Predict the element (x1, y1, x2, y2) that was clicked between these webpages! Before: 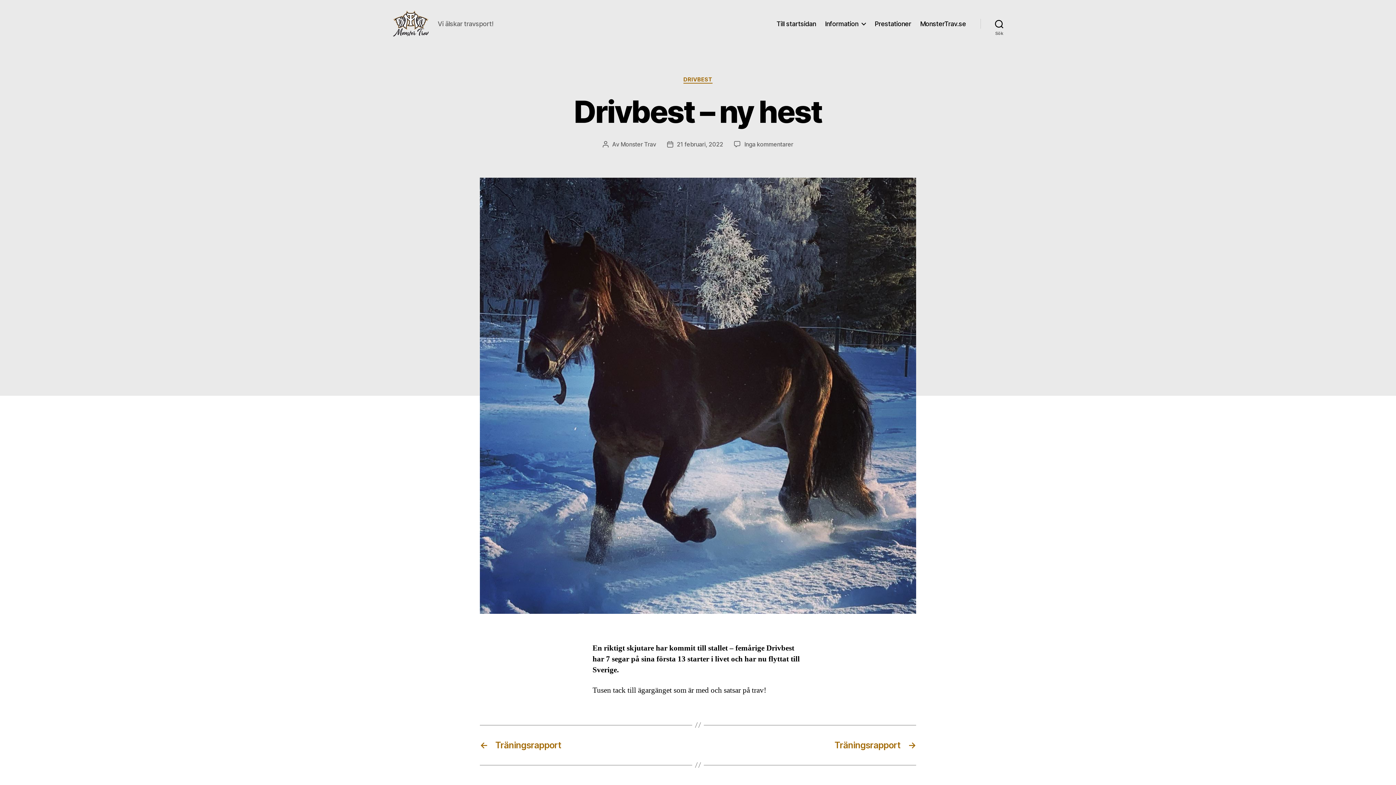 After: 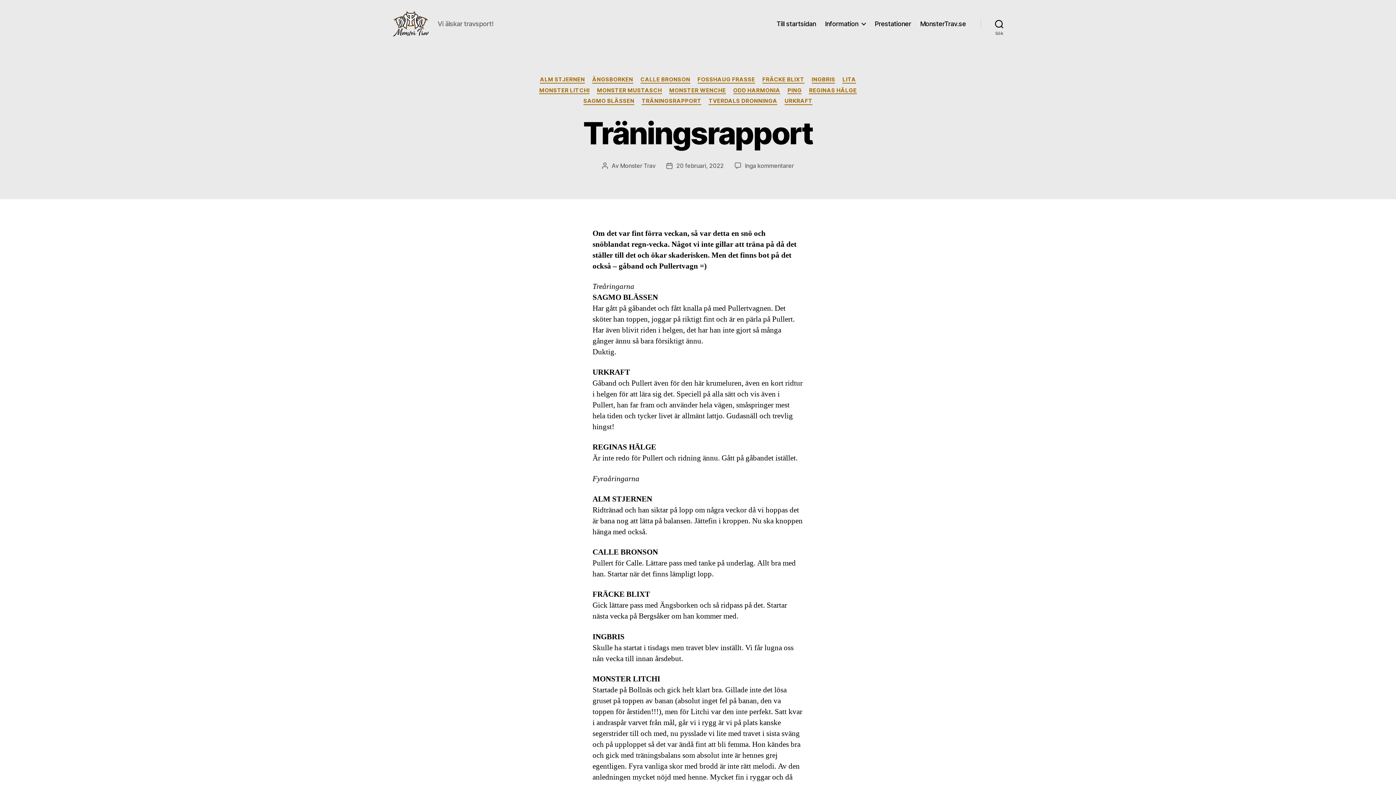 Action: label: ← Träningsrapport  bbox: (2, 781, 48, 787)